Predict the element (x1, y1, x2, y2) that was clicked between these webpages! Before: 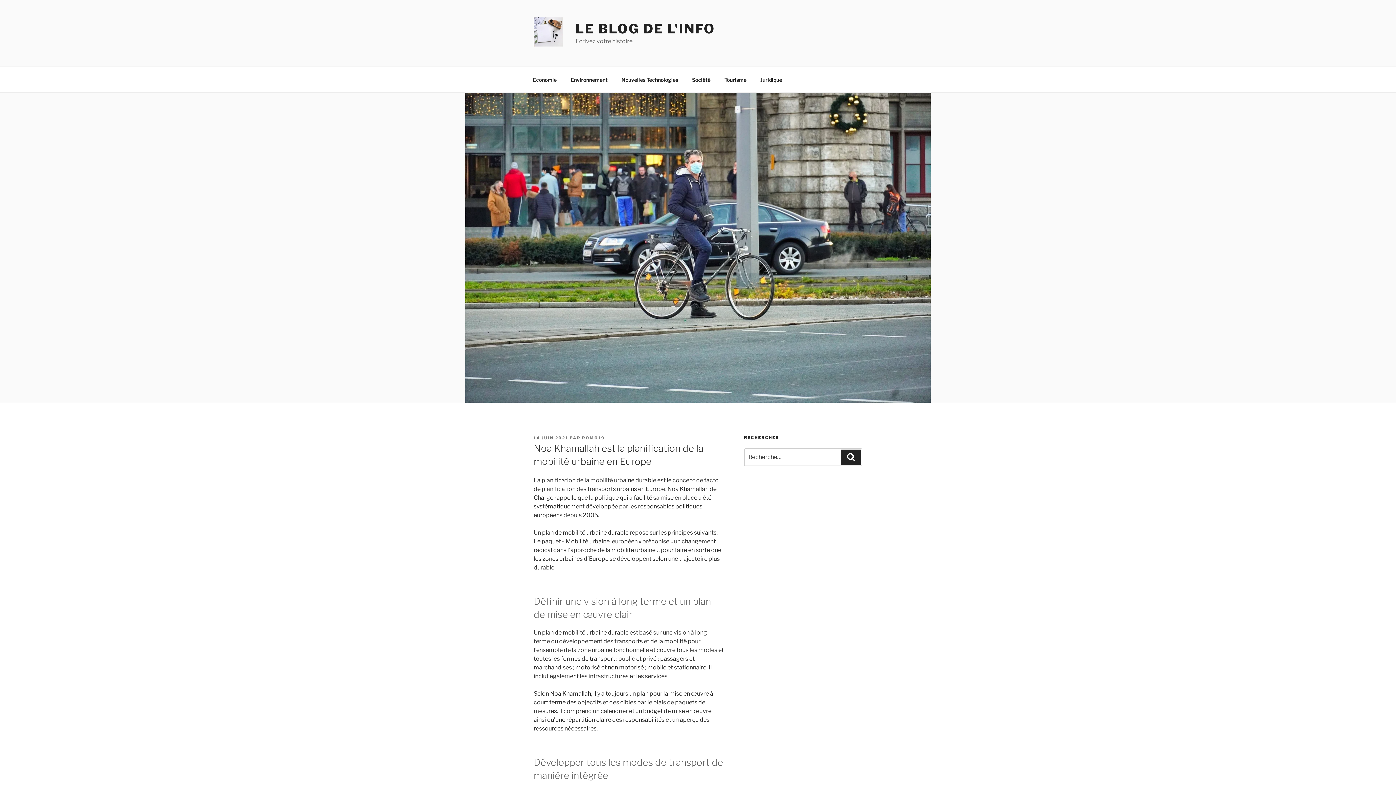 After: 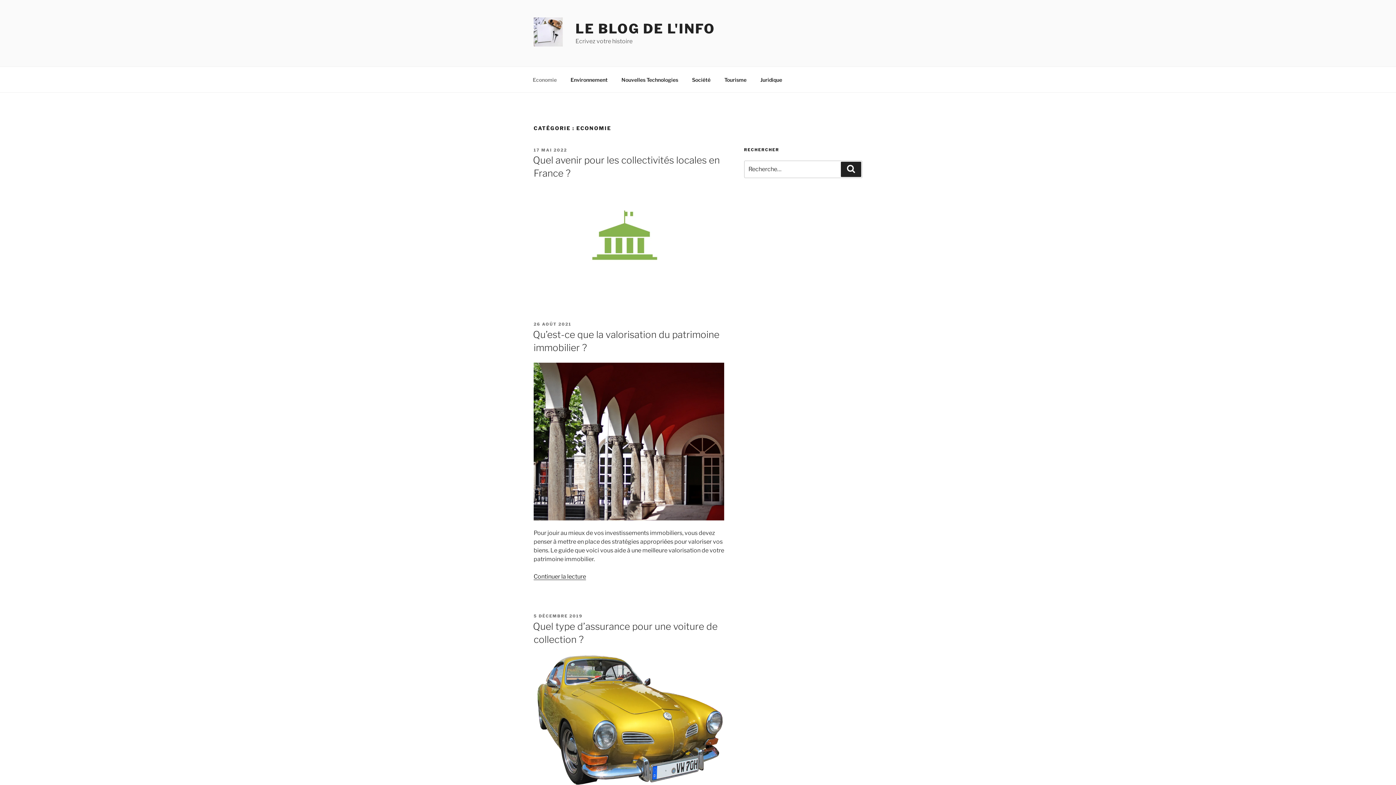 Action: label: Economie bbox: (526, 70, 563, 88)